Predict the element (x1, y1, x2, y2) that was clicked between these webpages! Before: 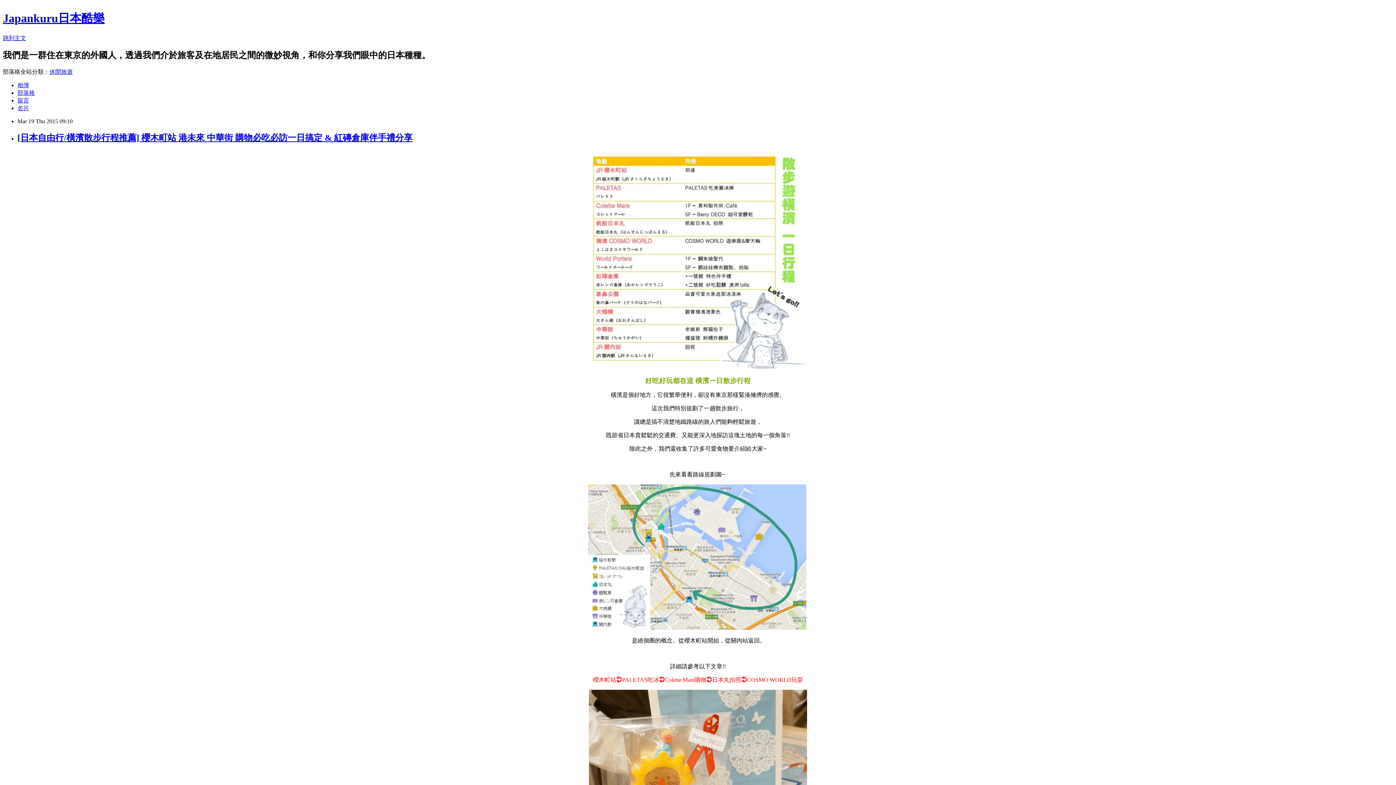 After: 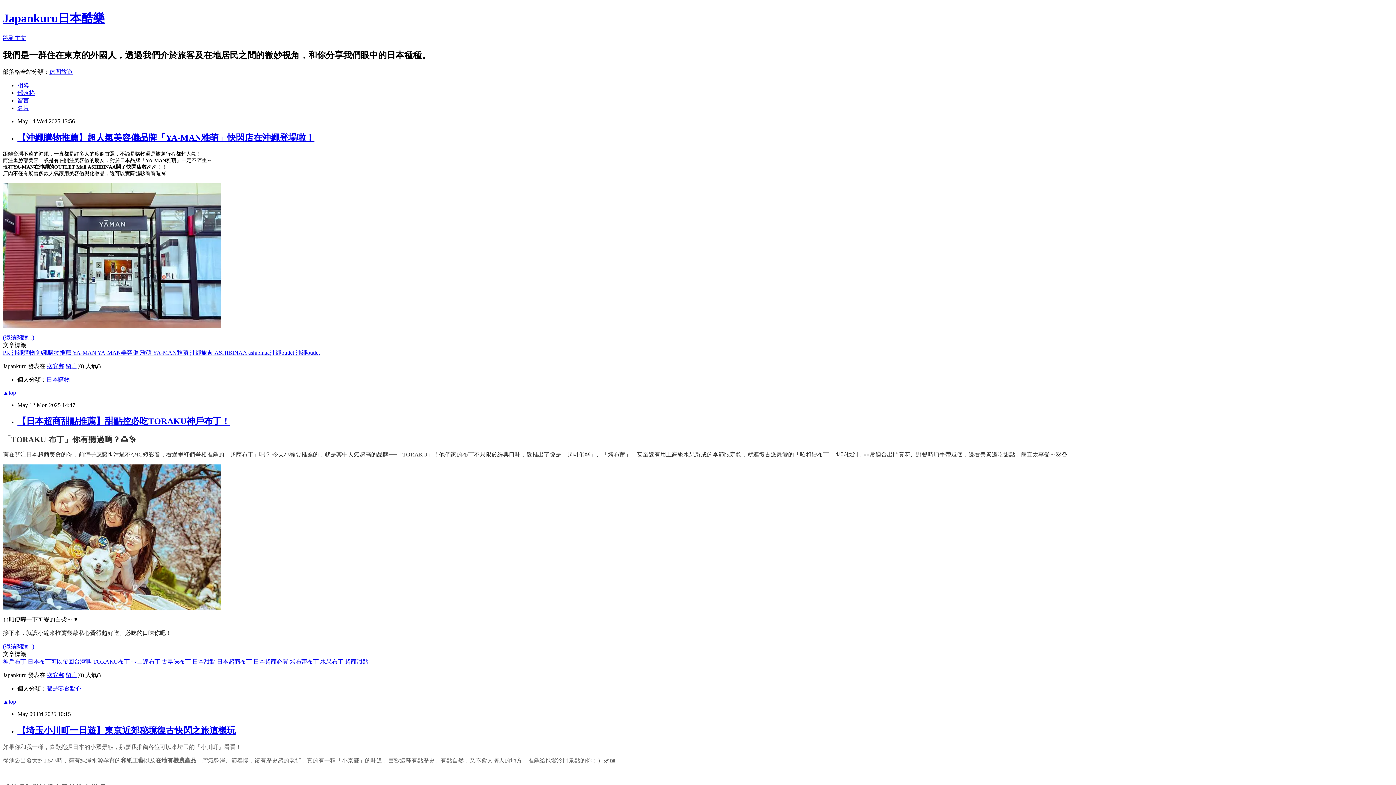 Action: bbox: (2, 11, 104, 24) label: Japankuru日本酷樂